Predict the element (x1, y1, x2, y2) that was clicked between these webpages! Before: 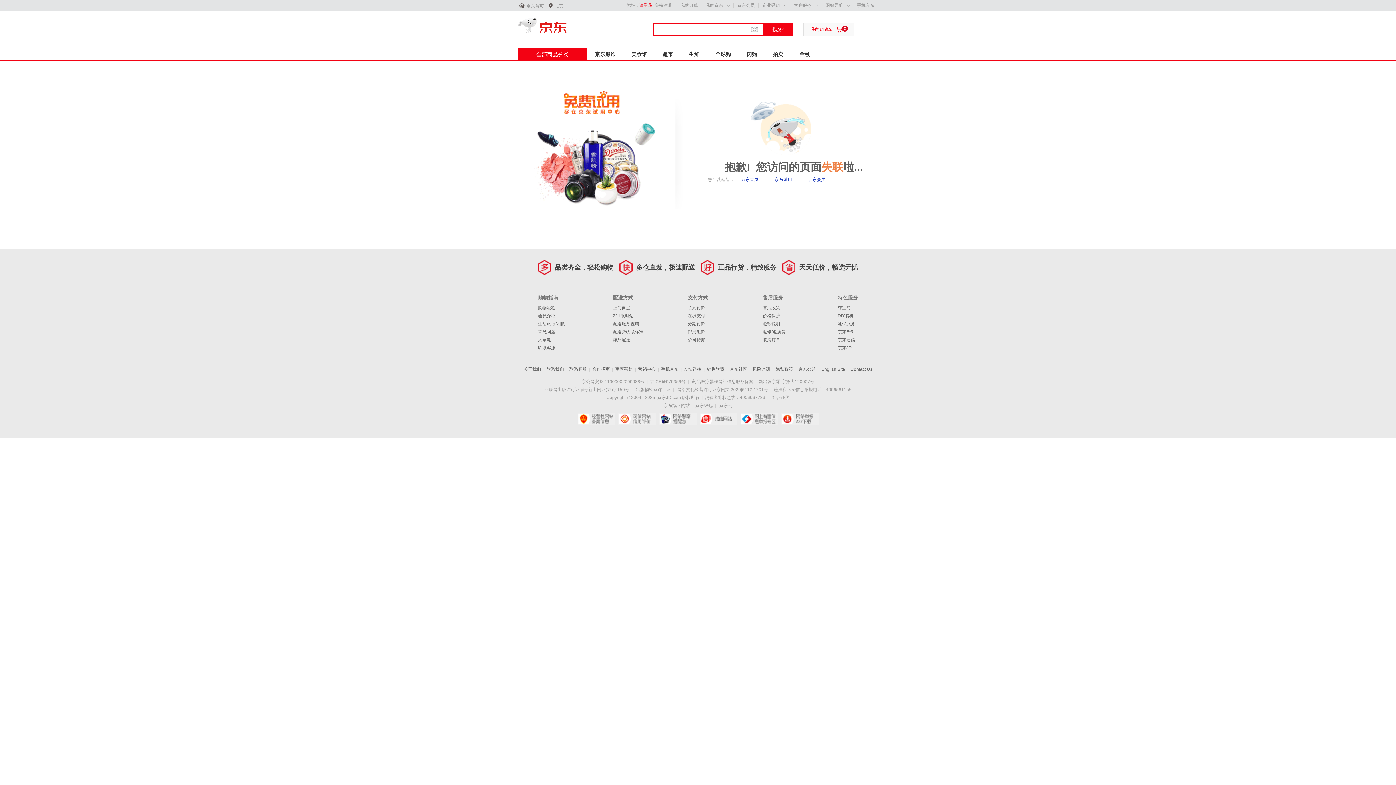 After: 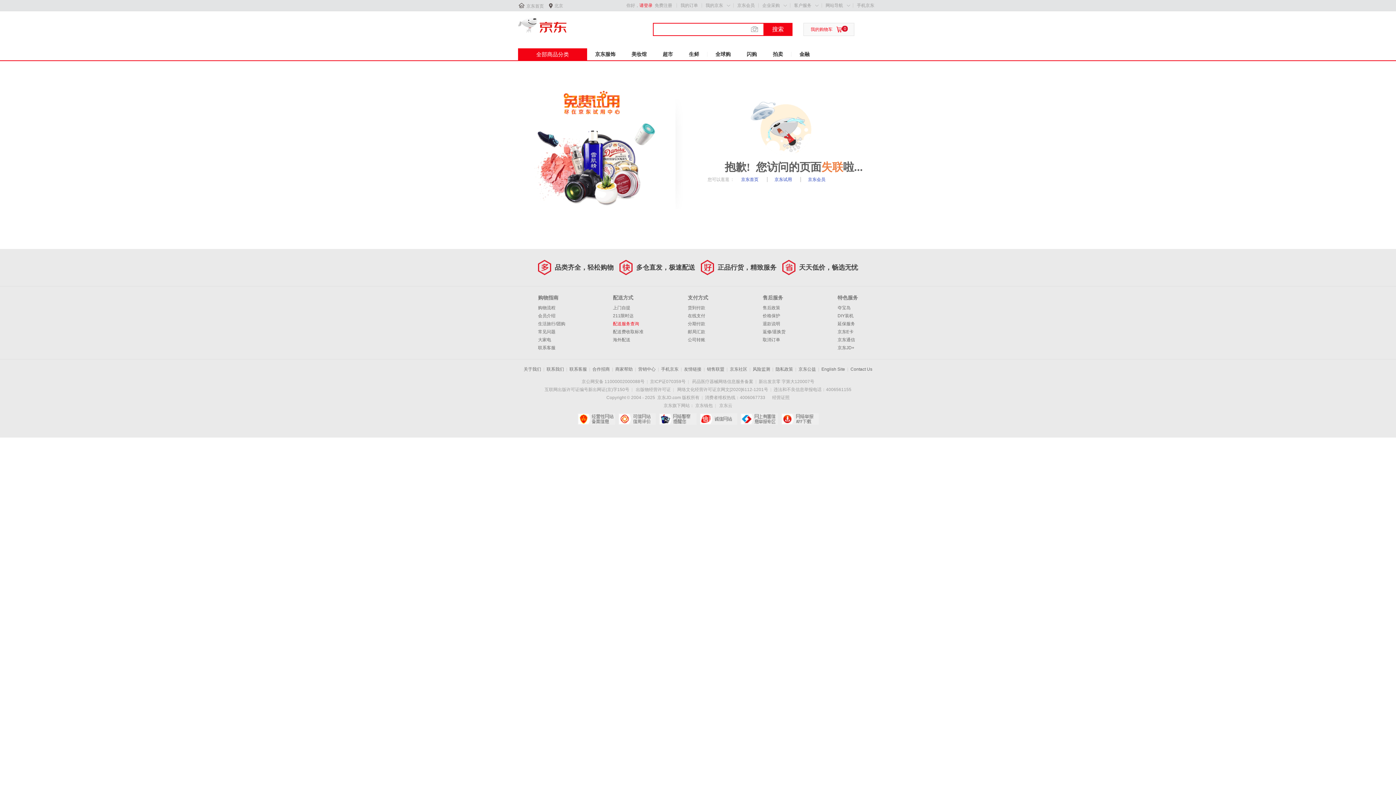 Action: label: 配送服务查询 bbox: (613, 321, 639, 326)